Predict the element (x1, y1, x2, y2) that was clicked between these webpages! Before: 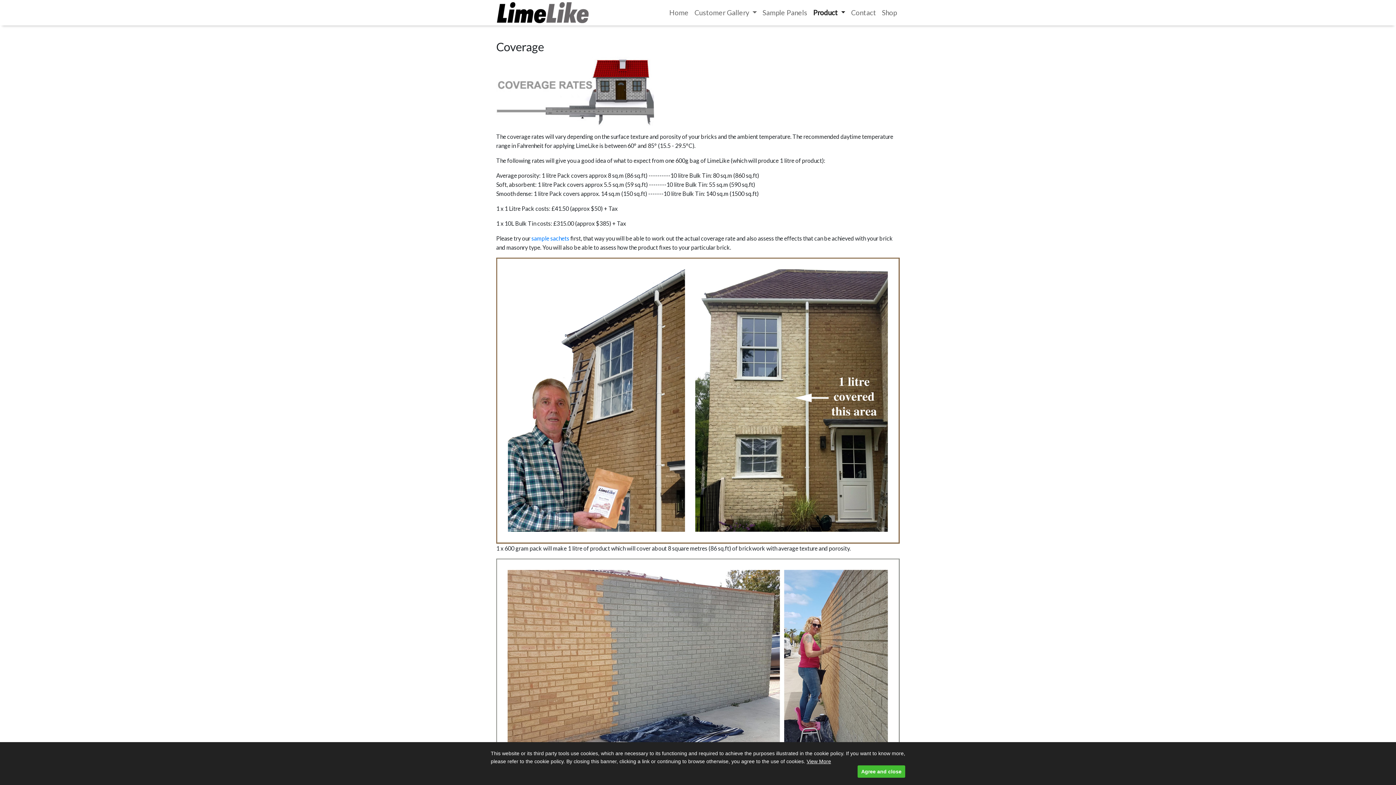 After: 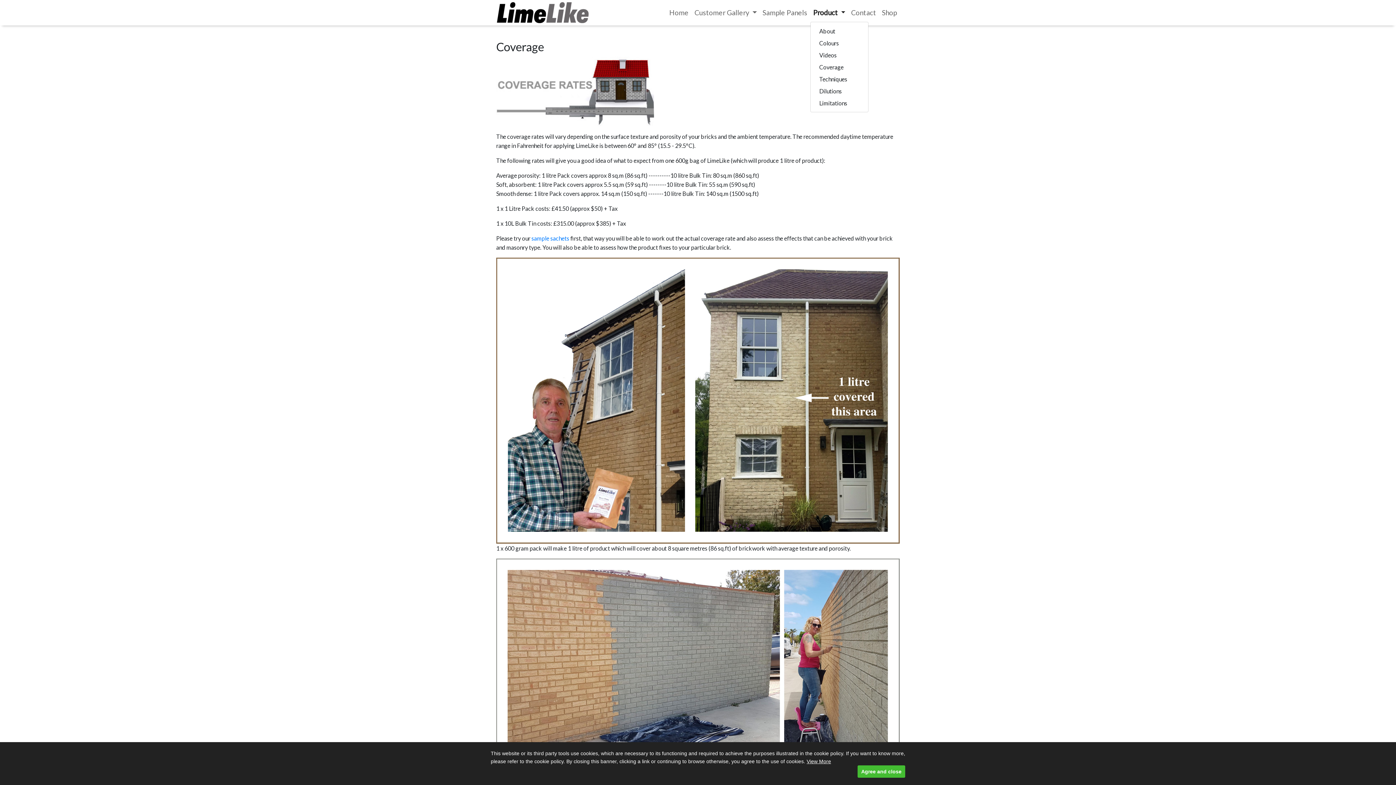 Action: label: Product  bbox: (810, 4, 848, 21)